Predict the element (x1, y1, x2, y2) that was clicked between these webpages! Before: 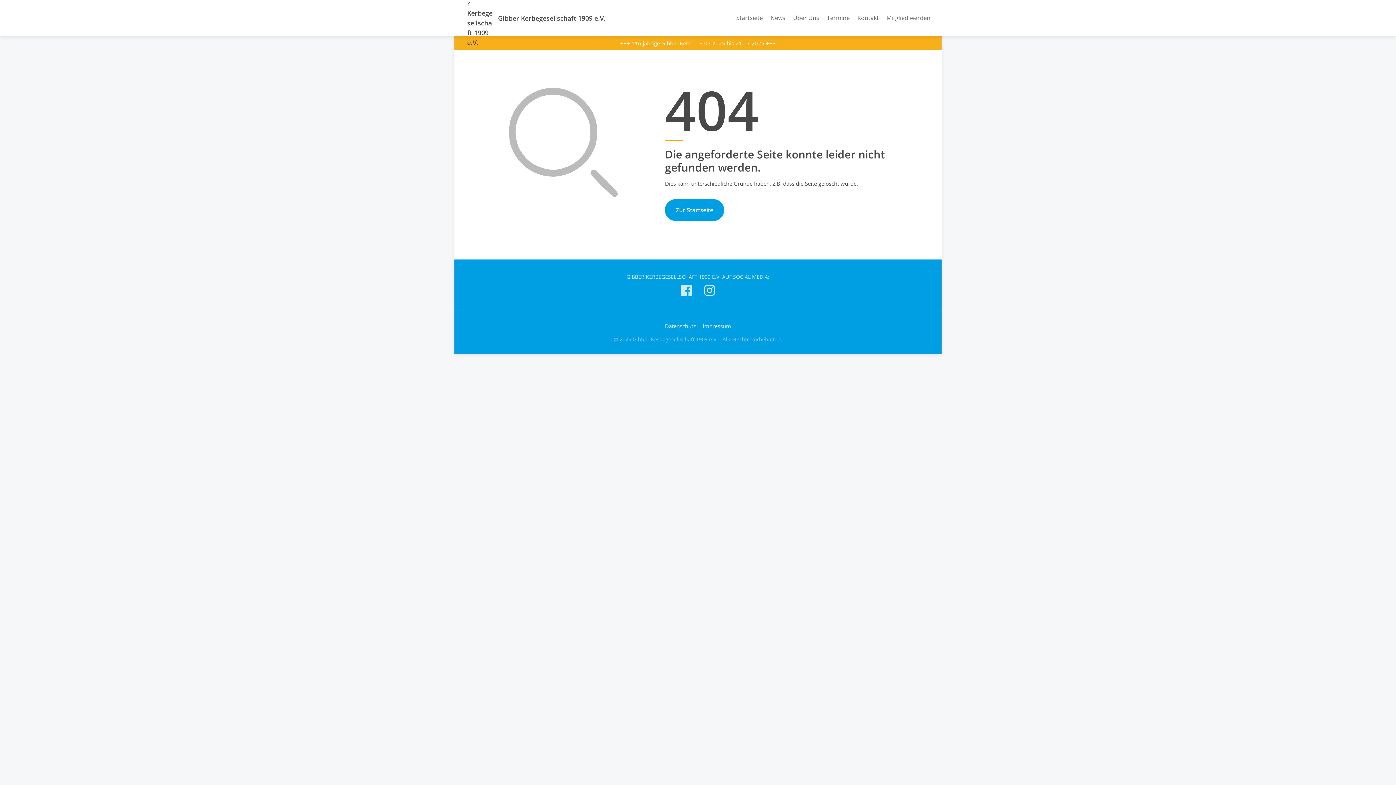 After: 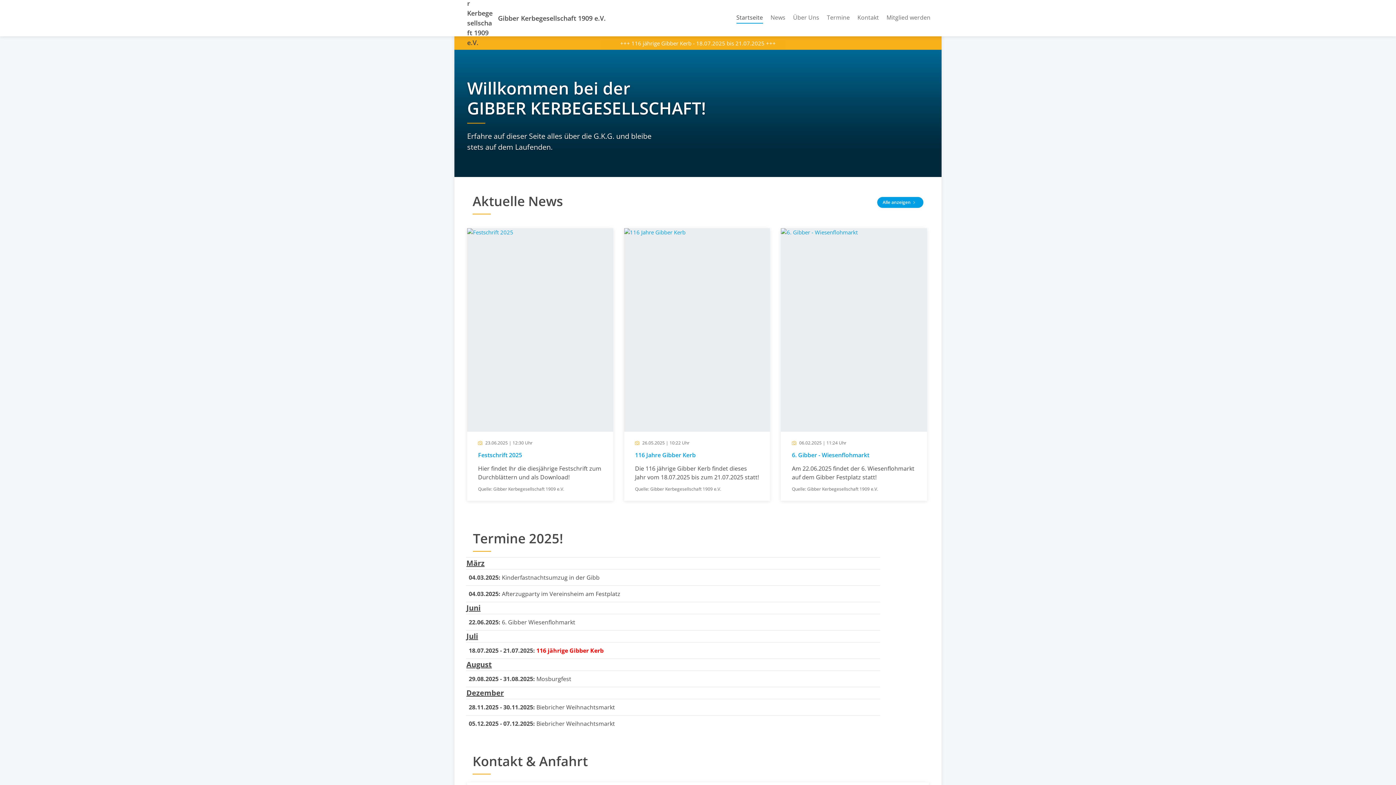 Action: label: Gibber Kerbegesellschaft 1909 e.V. bbox: (467, 5, 605, 30)